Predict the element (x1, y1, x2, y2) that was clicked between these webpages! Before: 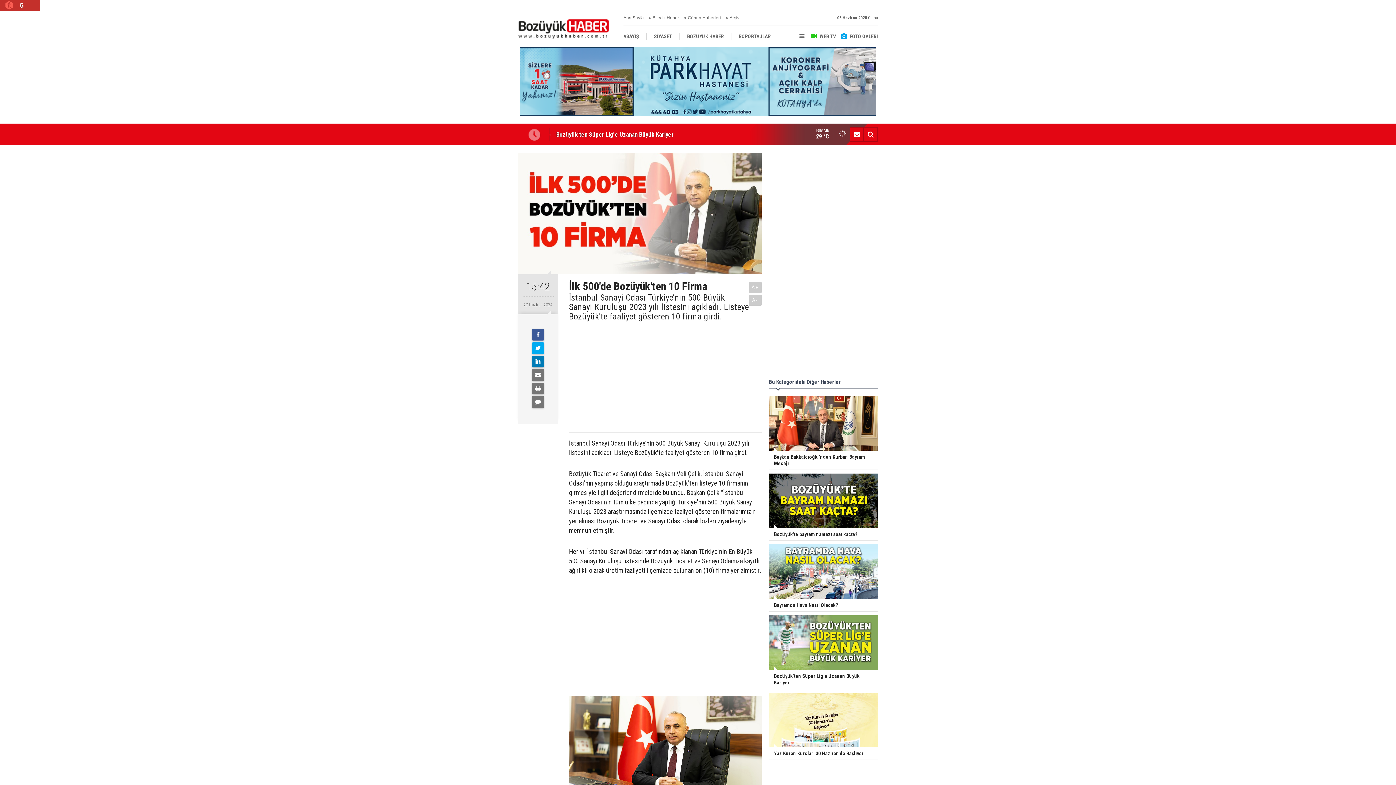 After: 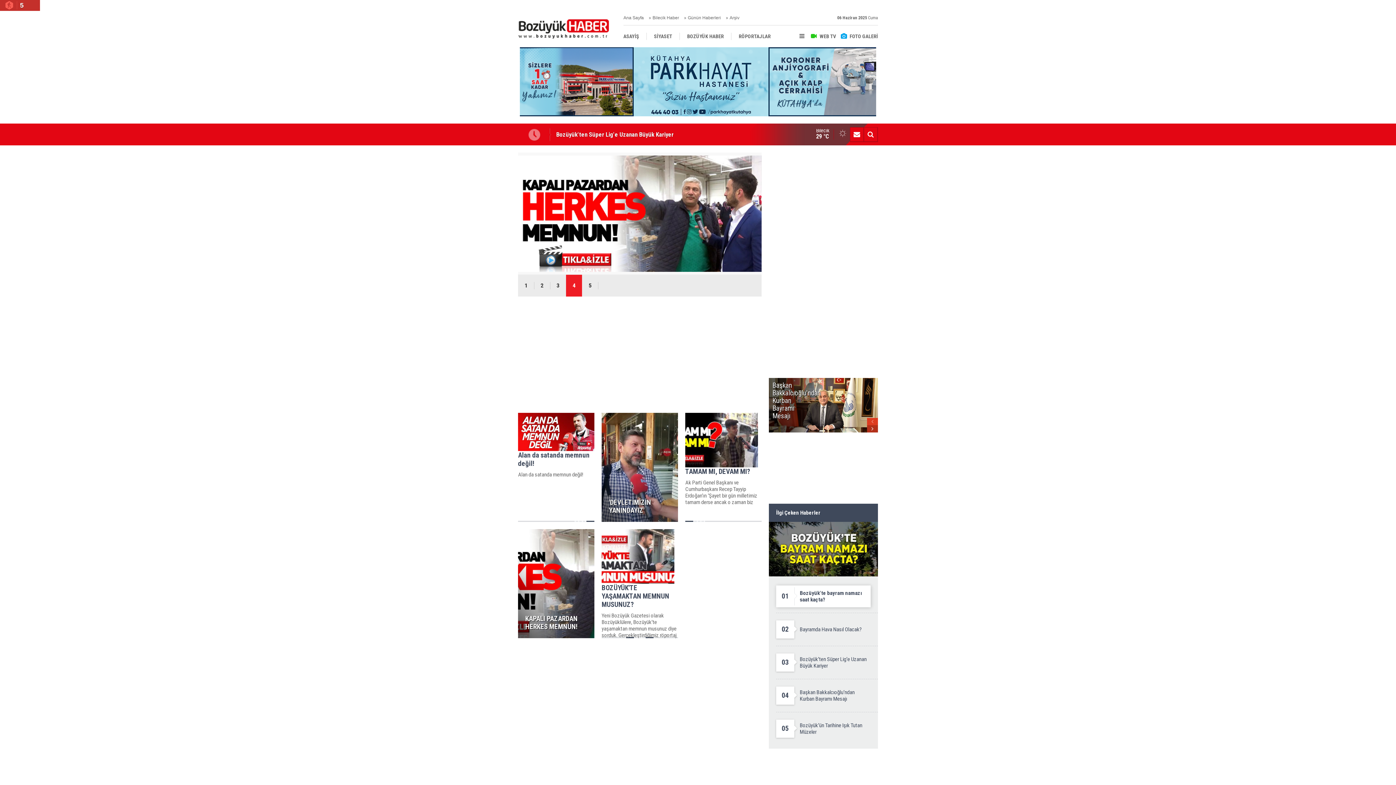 Action: label: RÖPORTAJLAR bbox: (731, 25, 778, 47)